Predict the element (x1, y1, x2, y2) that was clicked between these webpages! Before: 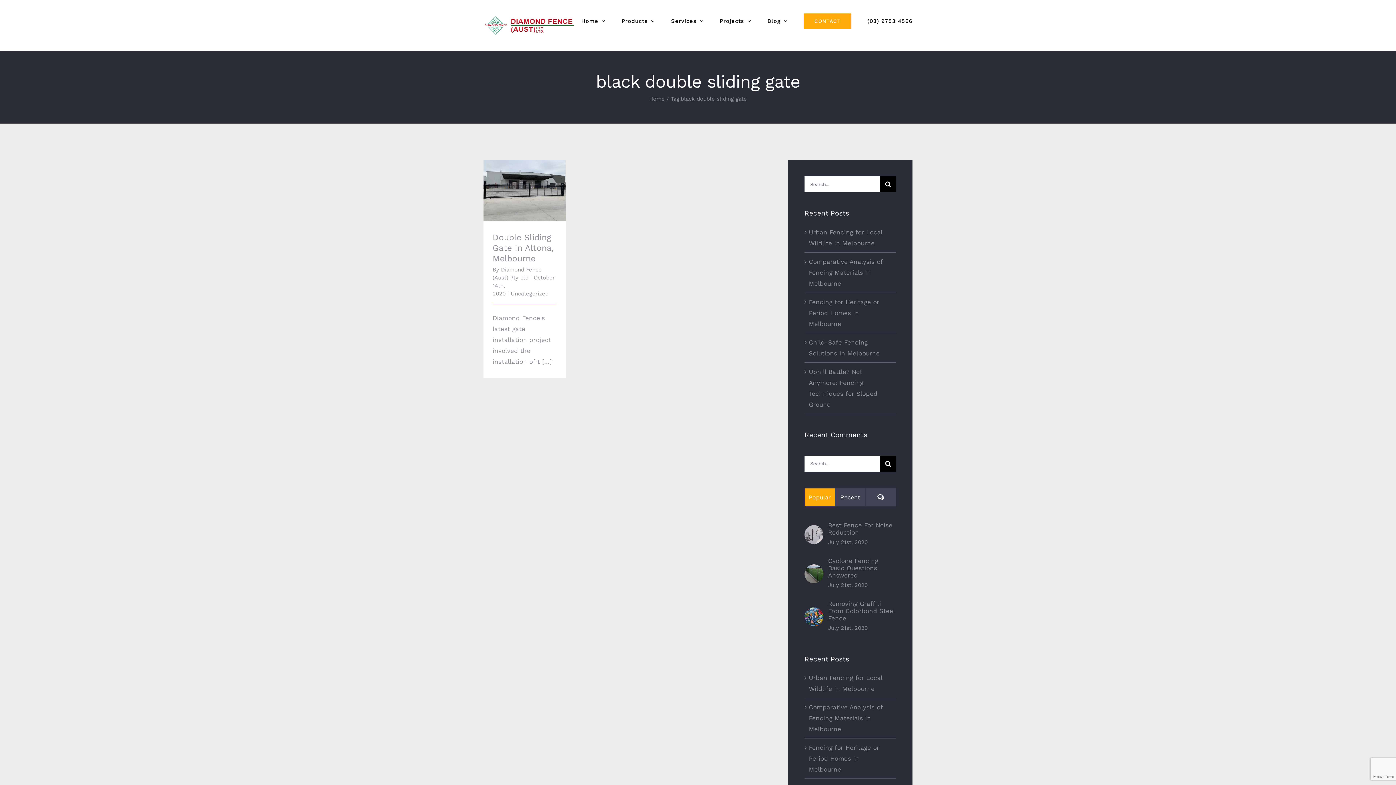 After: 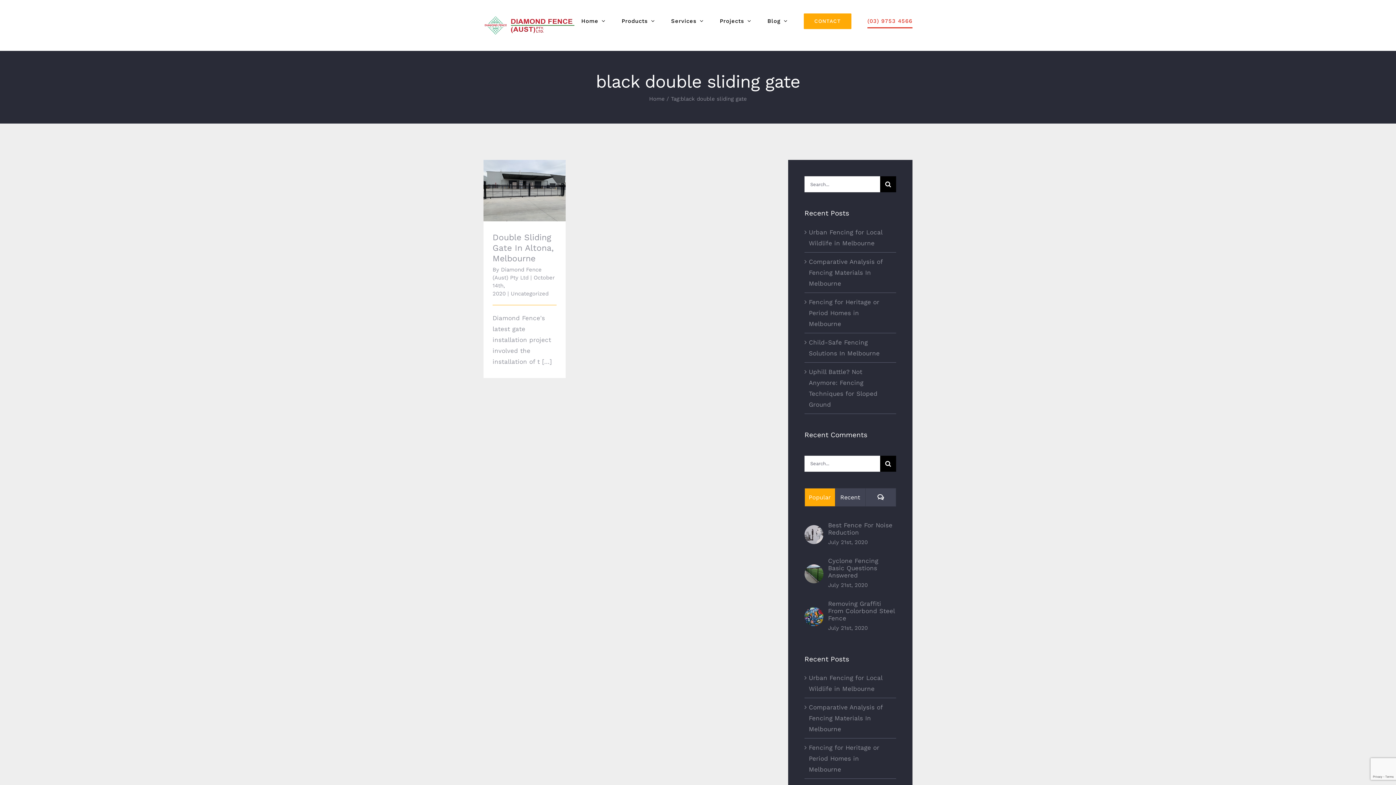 Action: label: (03) 9753 4566 bbox: (867, 0, 912, 42)